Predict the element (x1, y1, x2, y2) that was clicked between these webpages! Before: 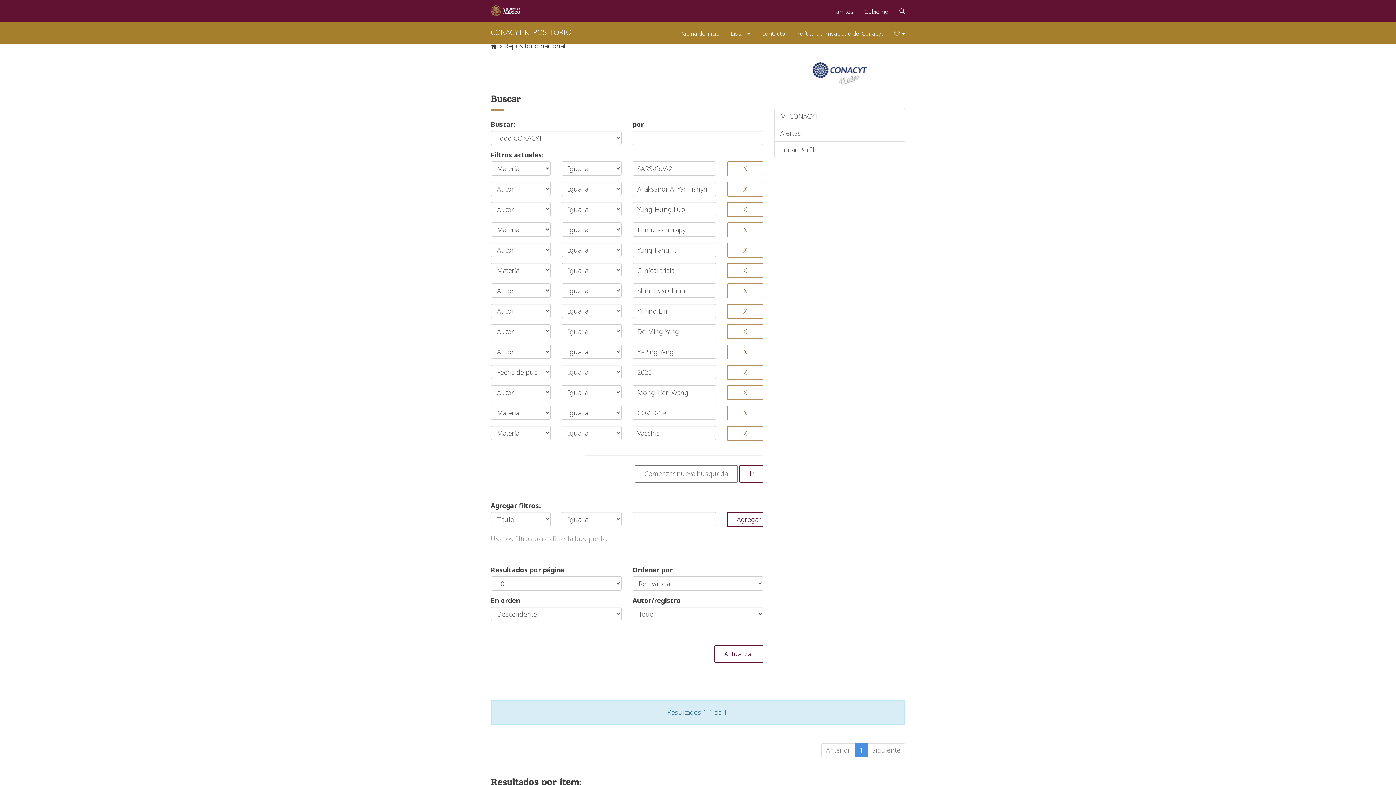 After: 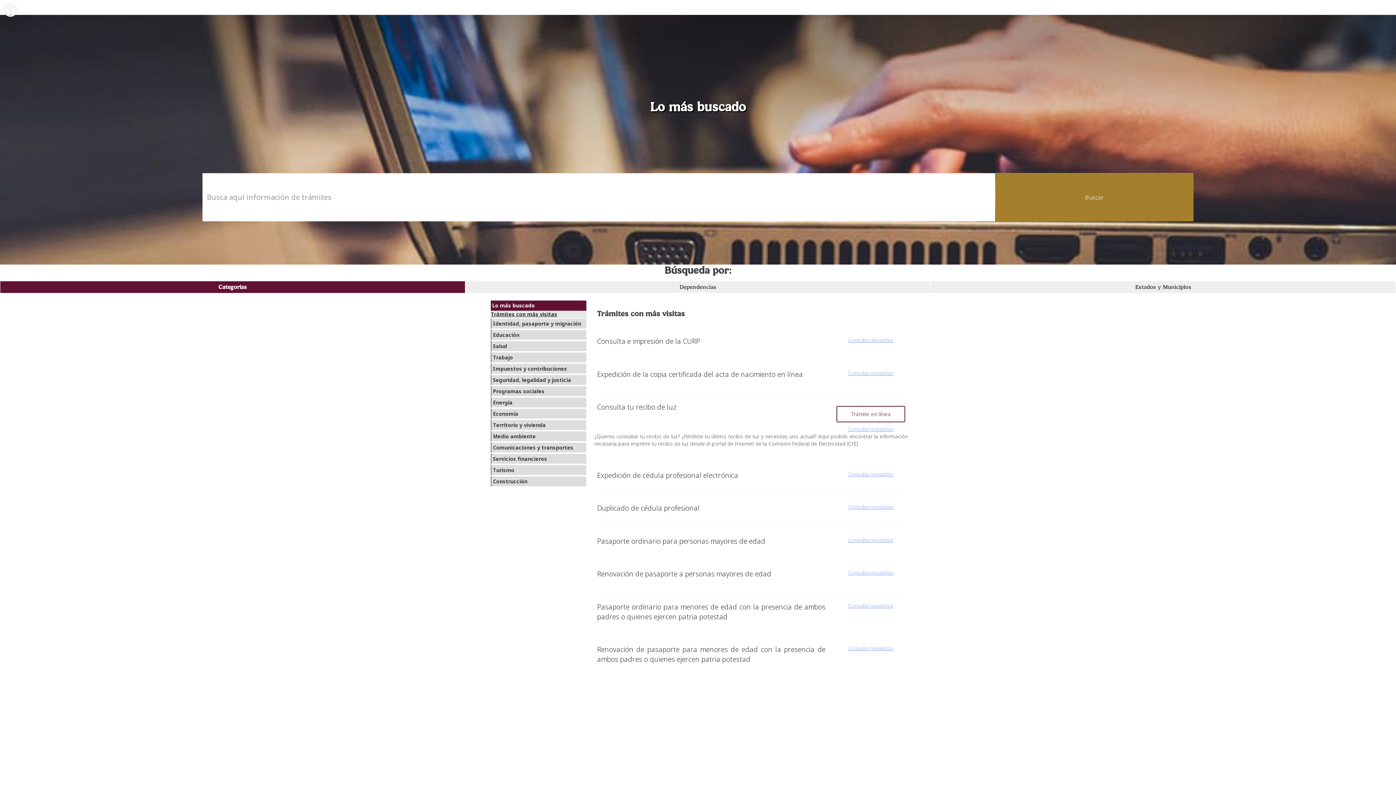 Action: bbox: (825, 0, 858, 20) label: Trámites